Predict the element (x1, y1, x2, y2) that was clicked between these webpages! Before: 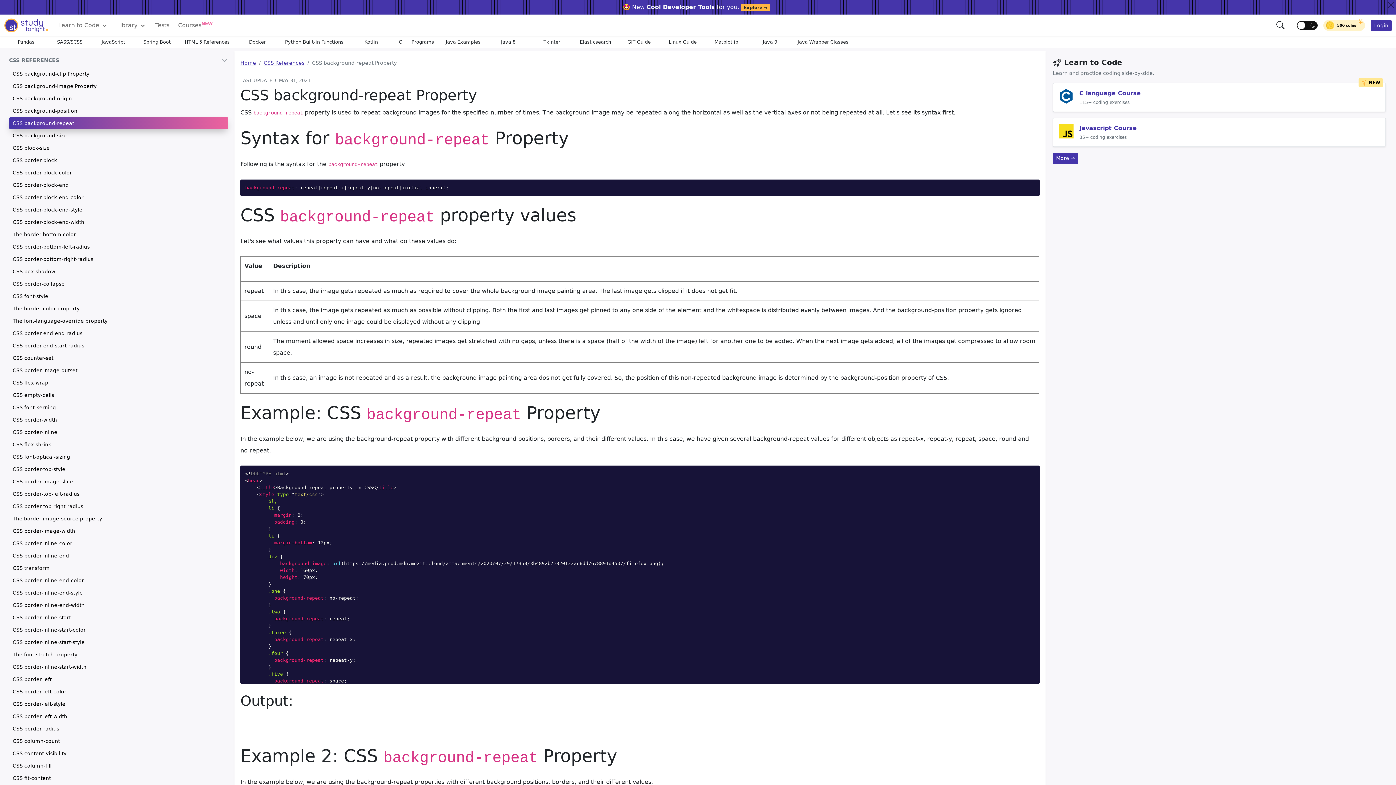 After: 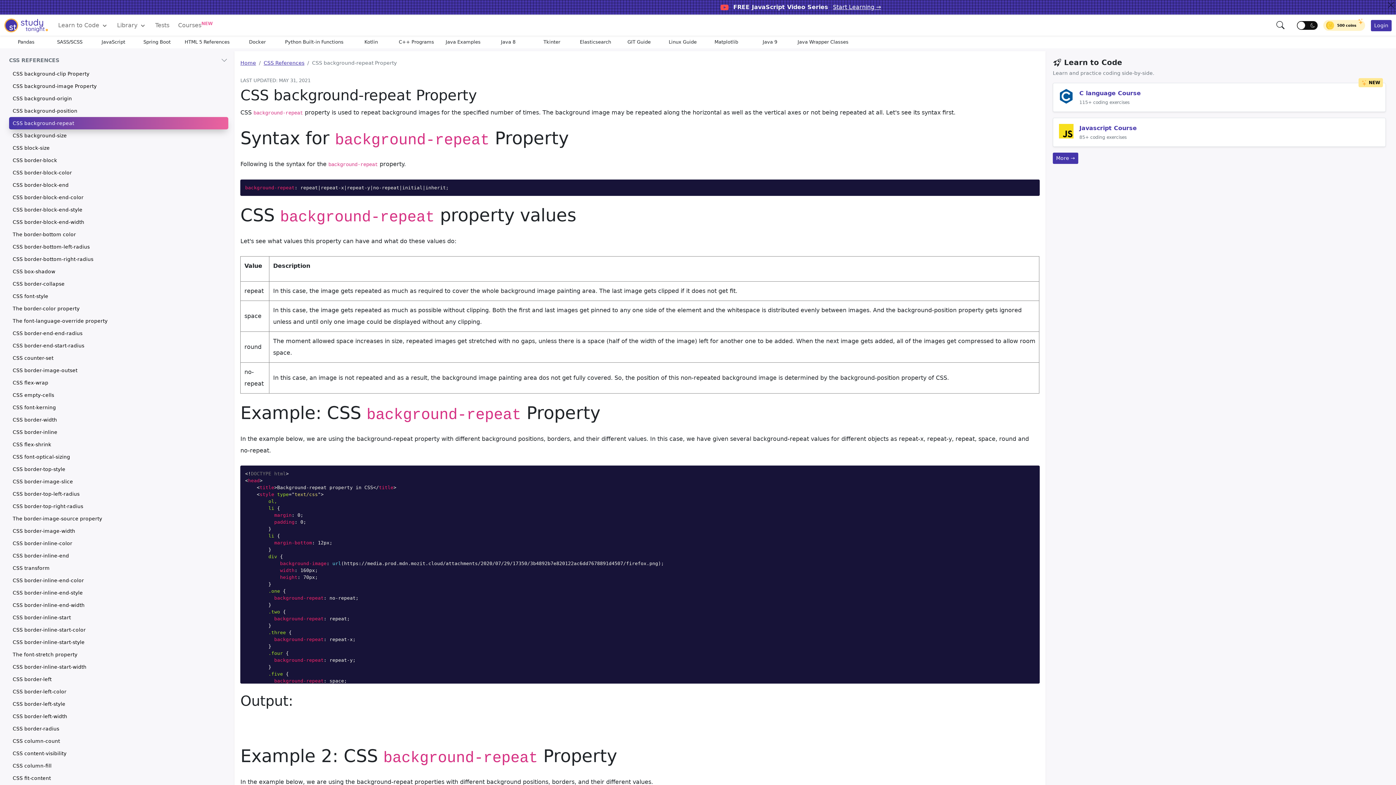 Action: bbox: (12, 120, 74, 126) label: CSS background-repeat